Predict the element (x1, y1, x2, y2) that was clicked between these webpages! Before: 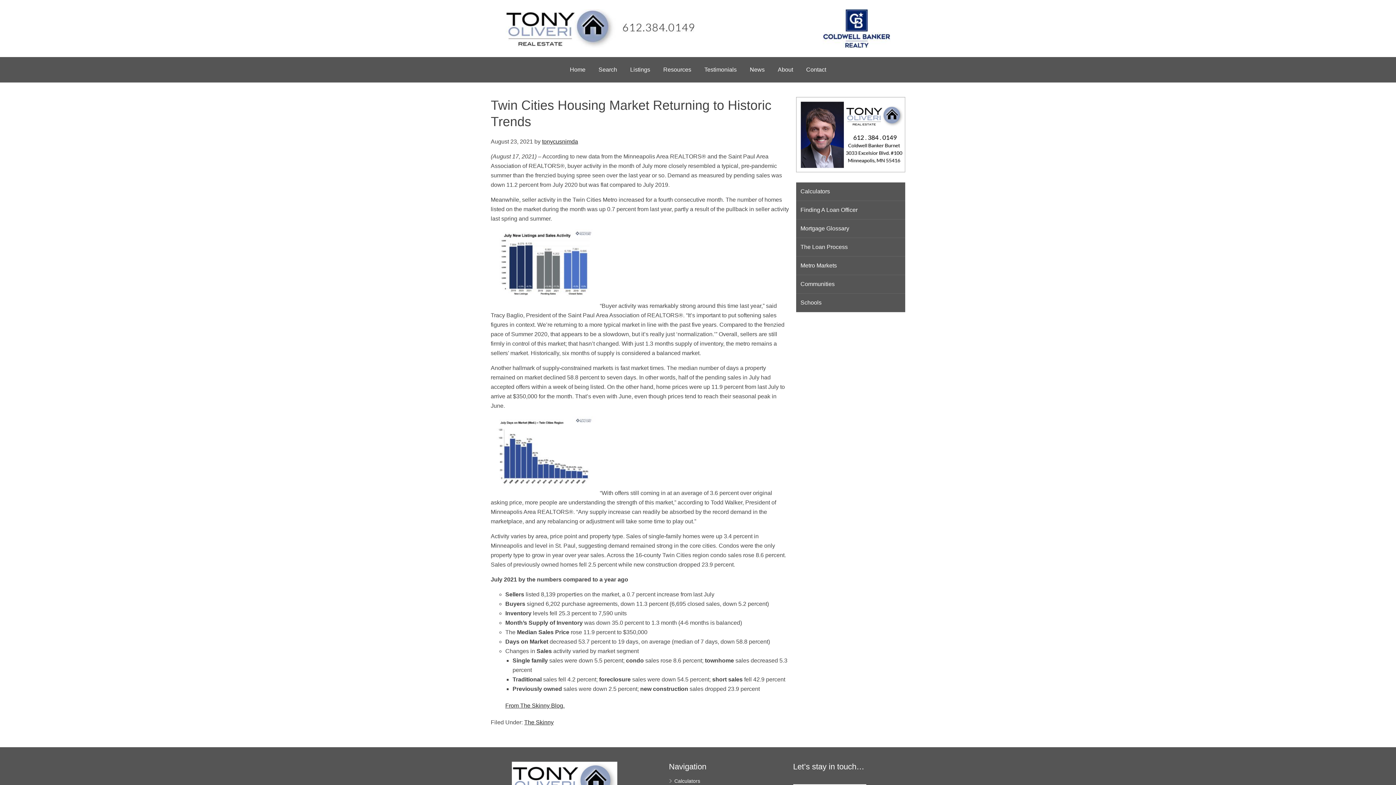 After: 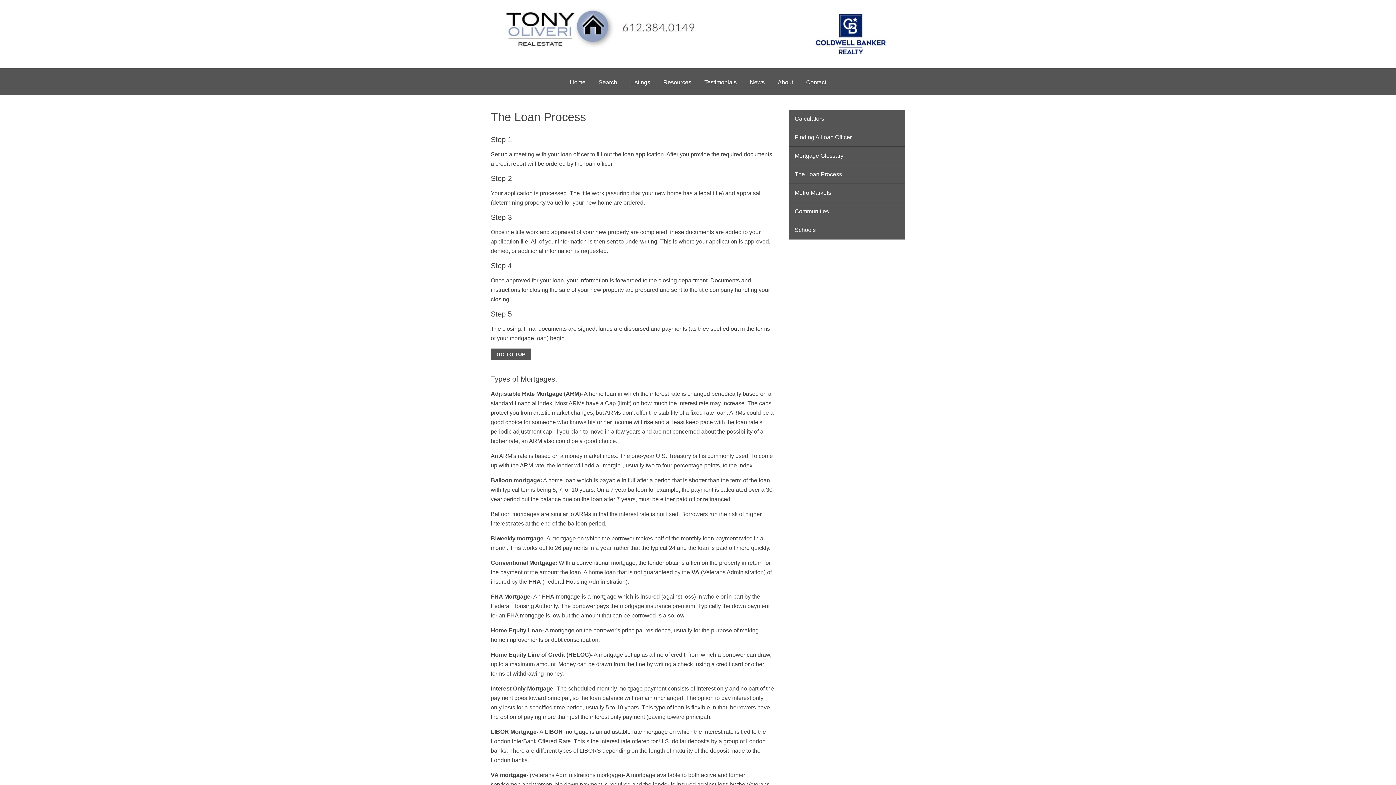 Action: label: The Loan Process bbox: (796, 238, 905, 256)